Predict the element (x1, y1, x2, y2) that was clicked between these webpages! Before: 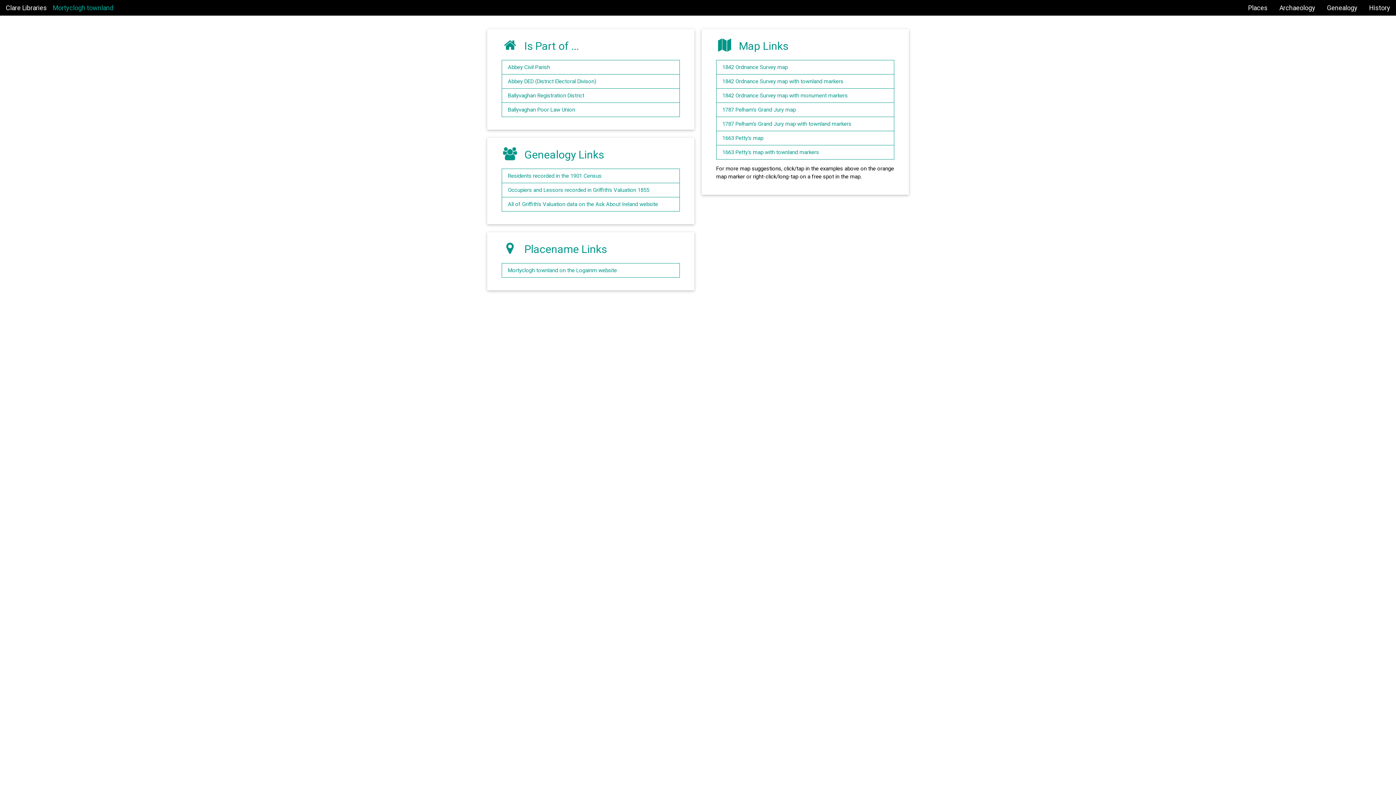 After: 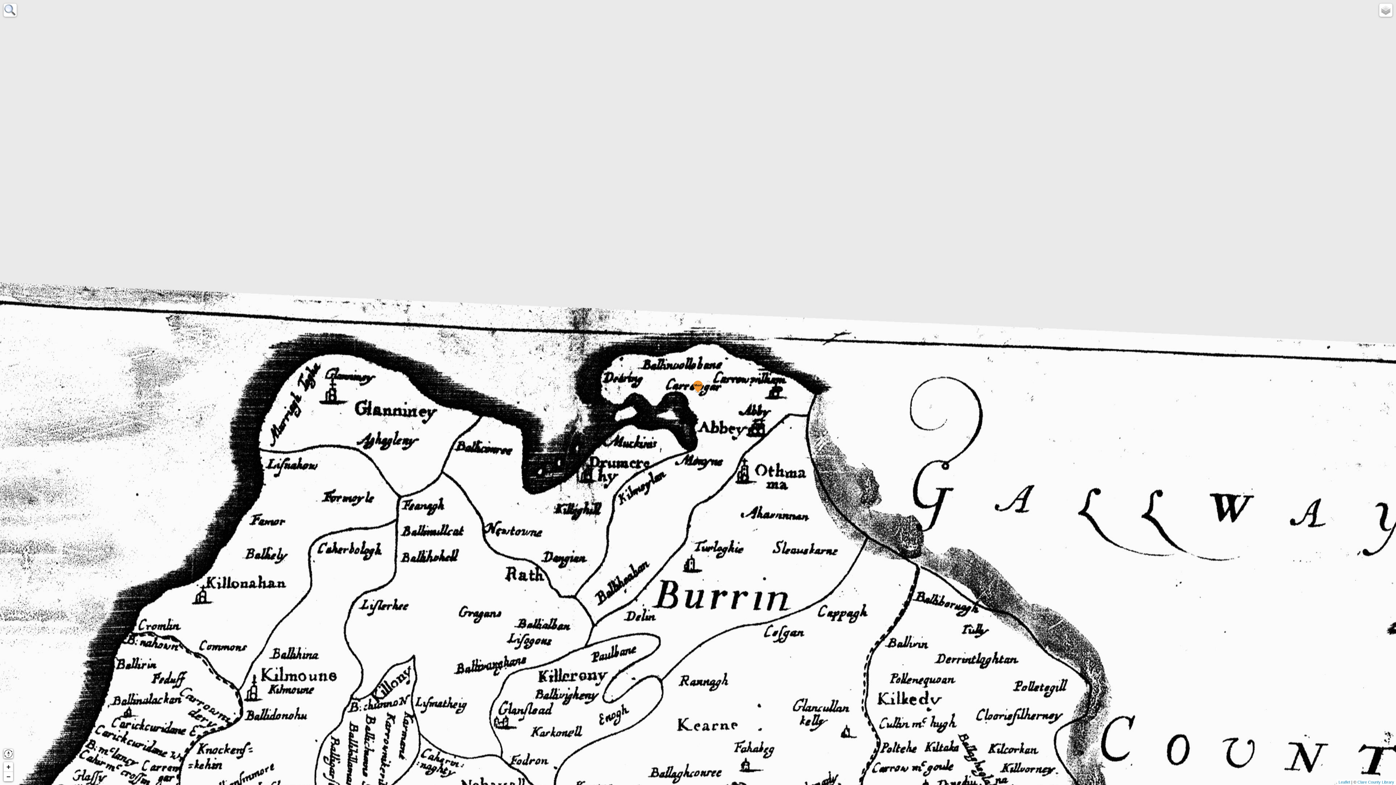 Action: label: 1663 Petty's map bbox: (716, 131, 894, 145)